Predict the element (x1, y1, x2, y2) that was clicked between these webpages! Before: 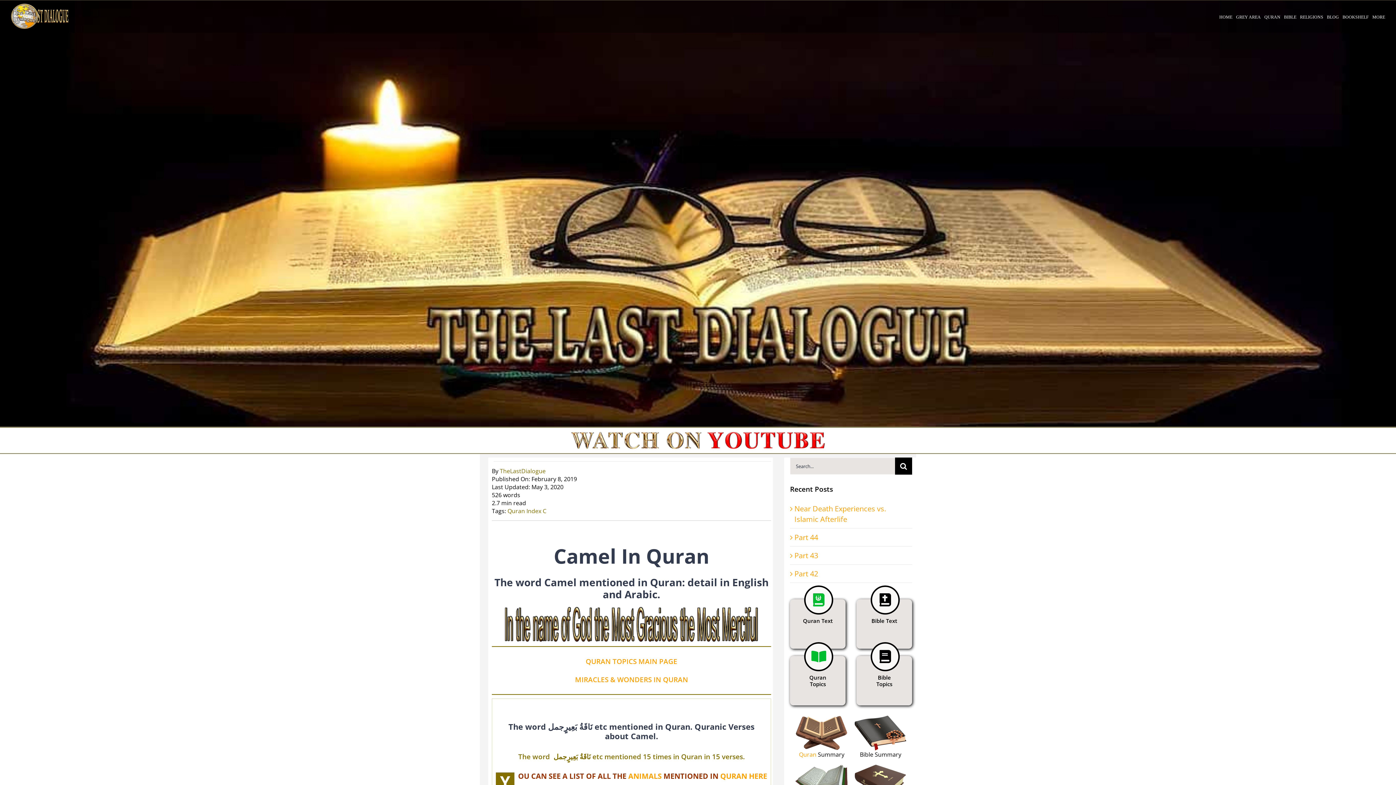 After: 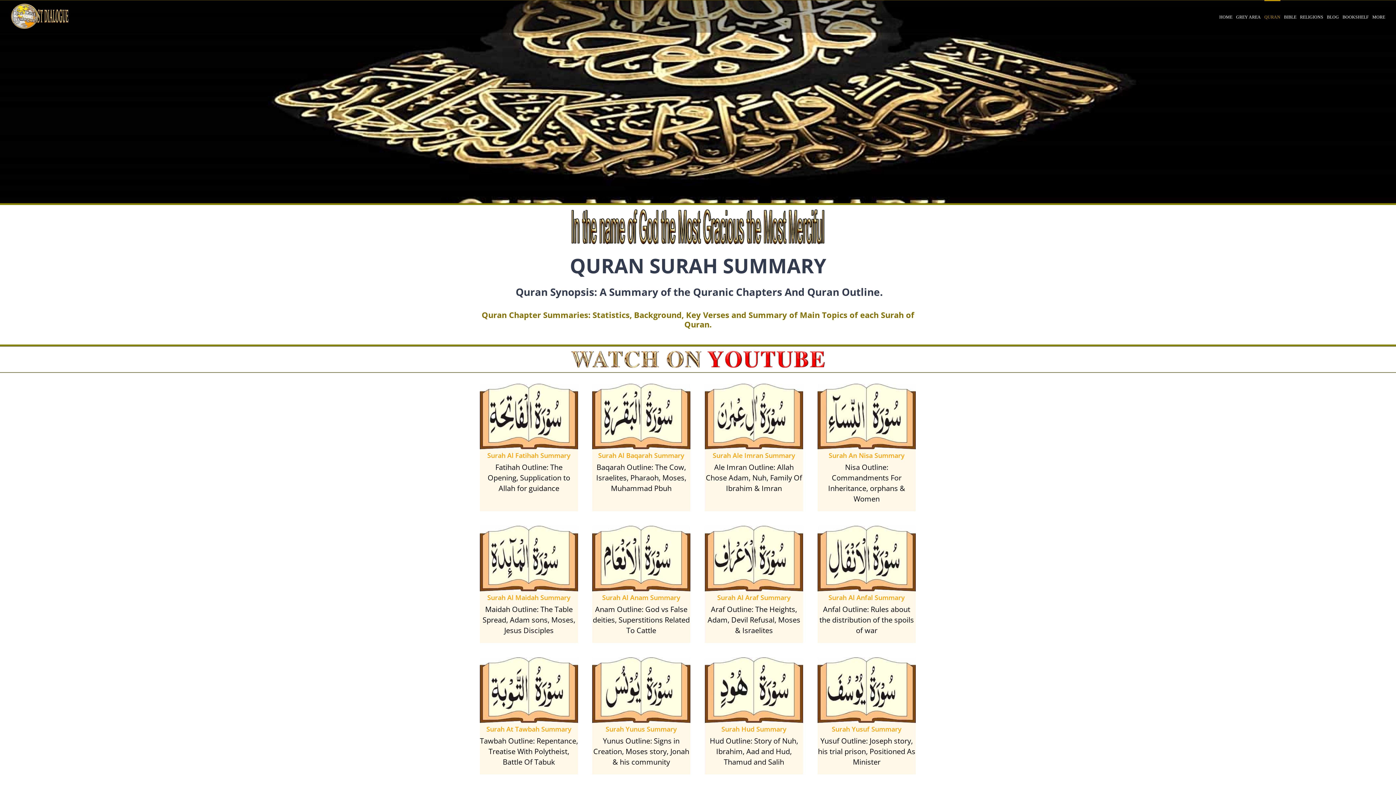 Action: bbox: (795, 716, 848, 750)